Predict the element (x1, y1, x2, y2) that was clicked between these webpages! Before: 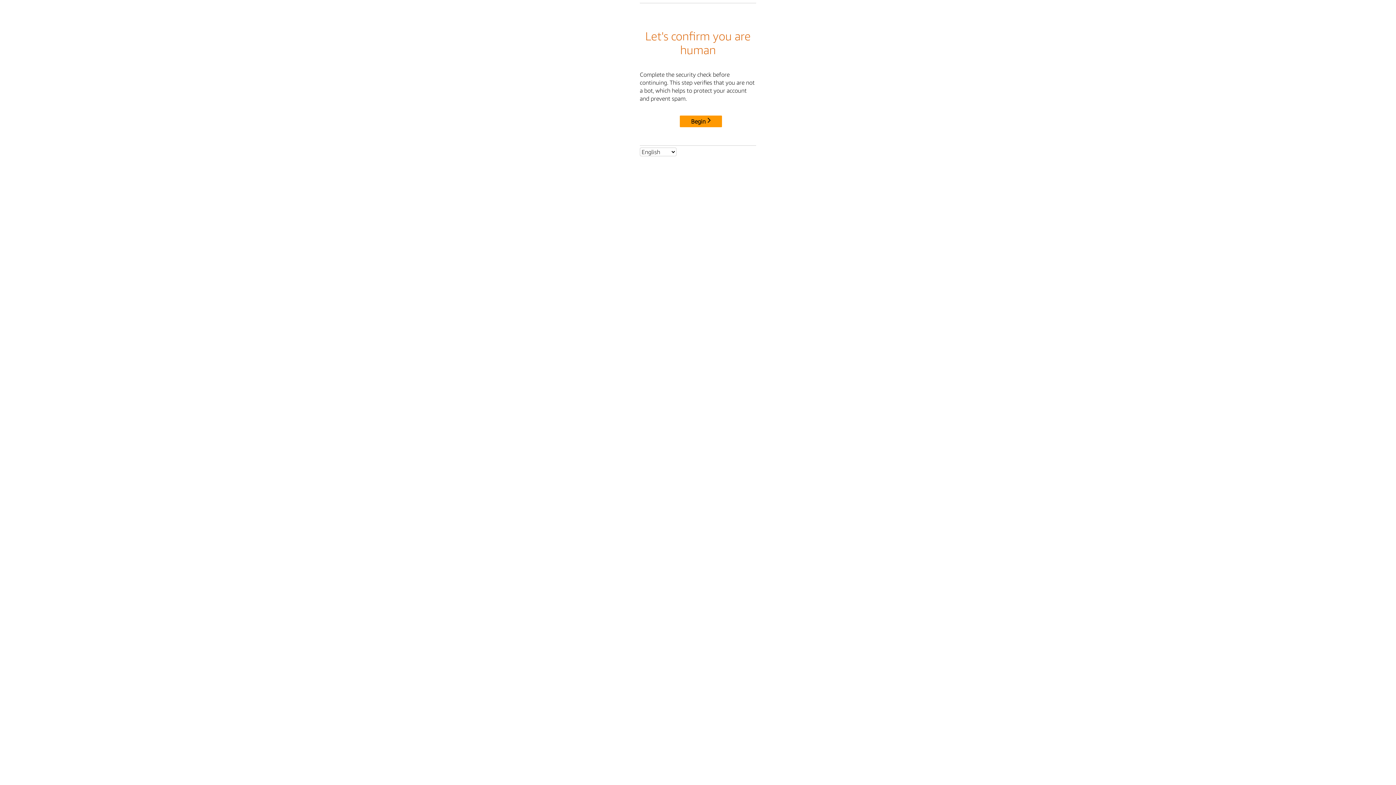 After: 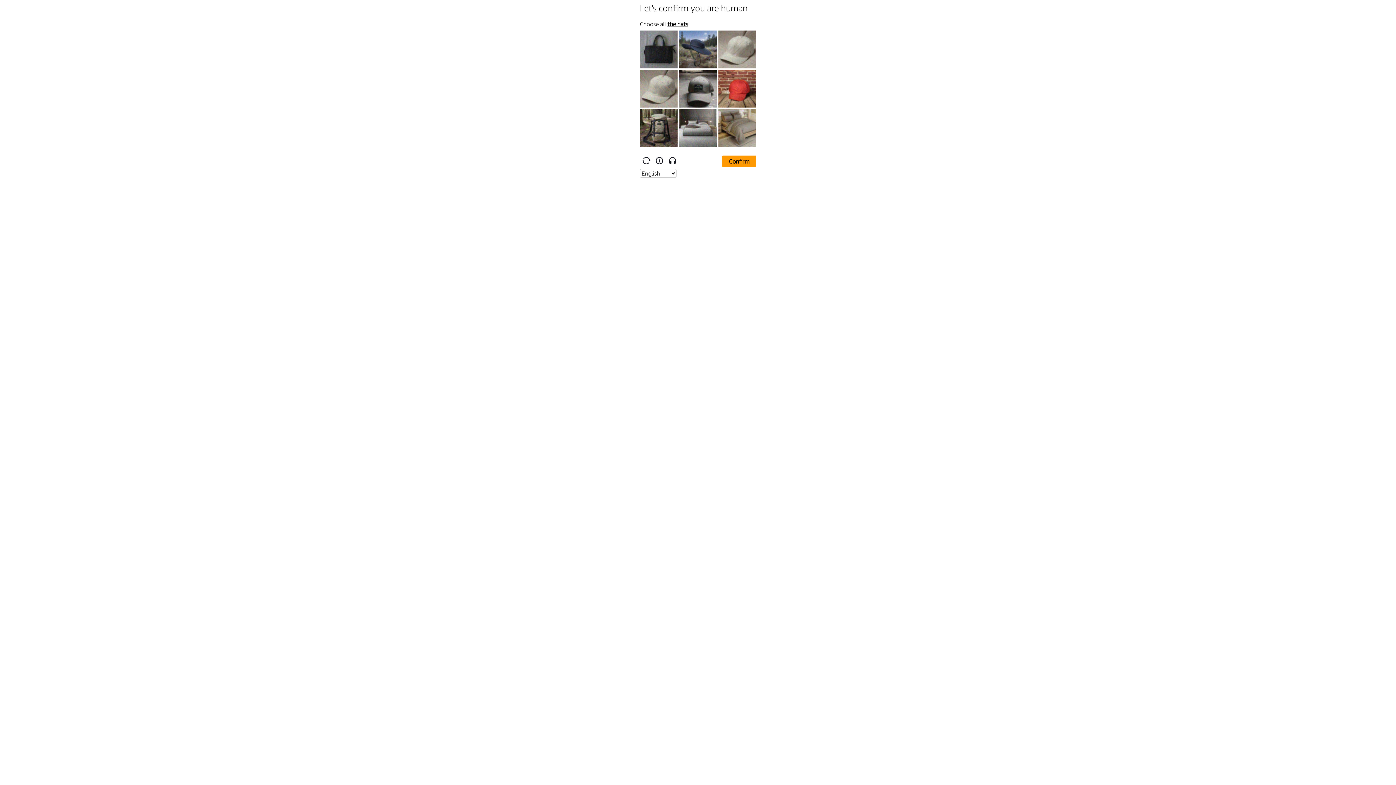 Action: label: Begin bbox: (680, 115, 722, 127)